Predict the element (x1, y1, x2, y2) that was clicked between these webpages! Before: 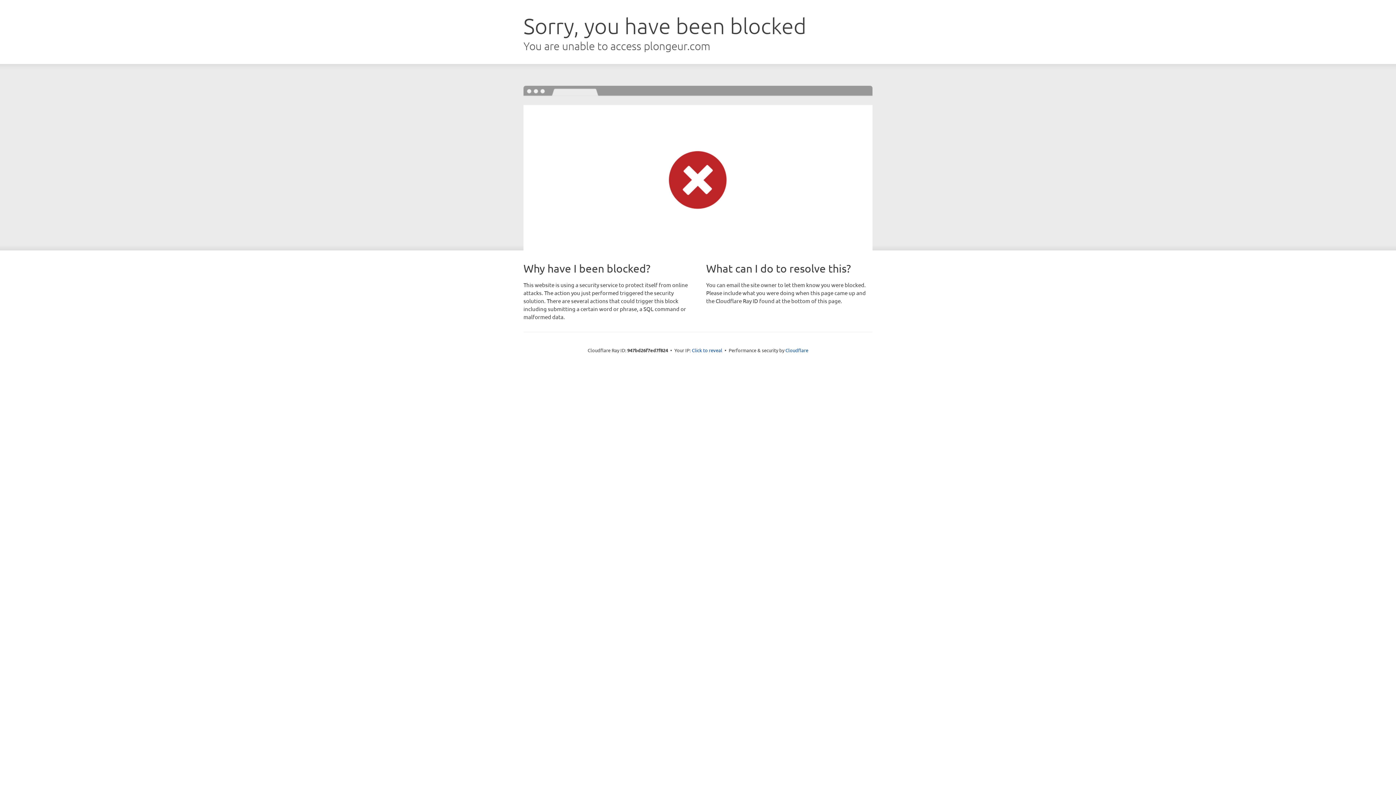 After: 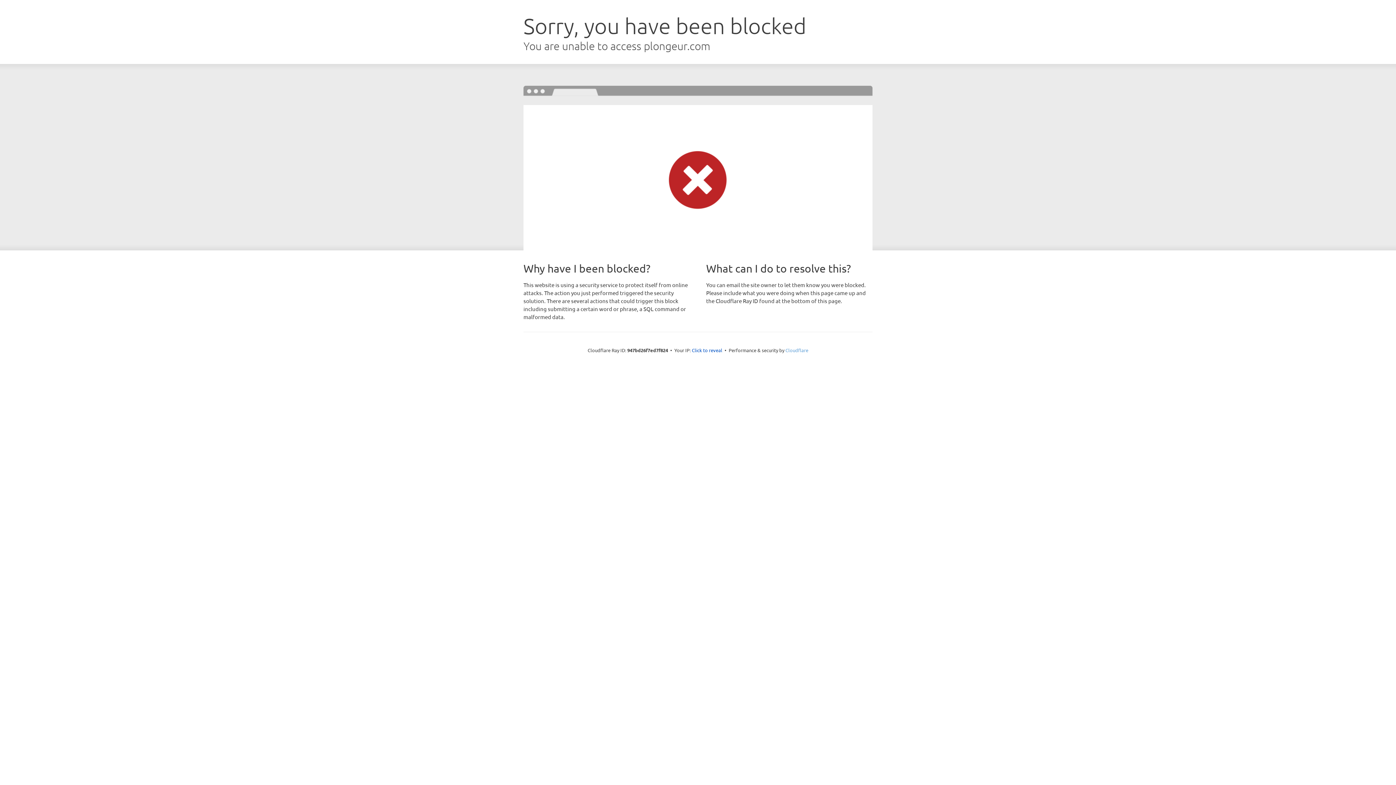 Action: label: Cloudflare bbox: (785, 347, 808, 353)